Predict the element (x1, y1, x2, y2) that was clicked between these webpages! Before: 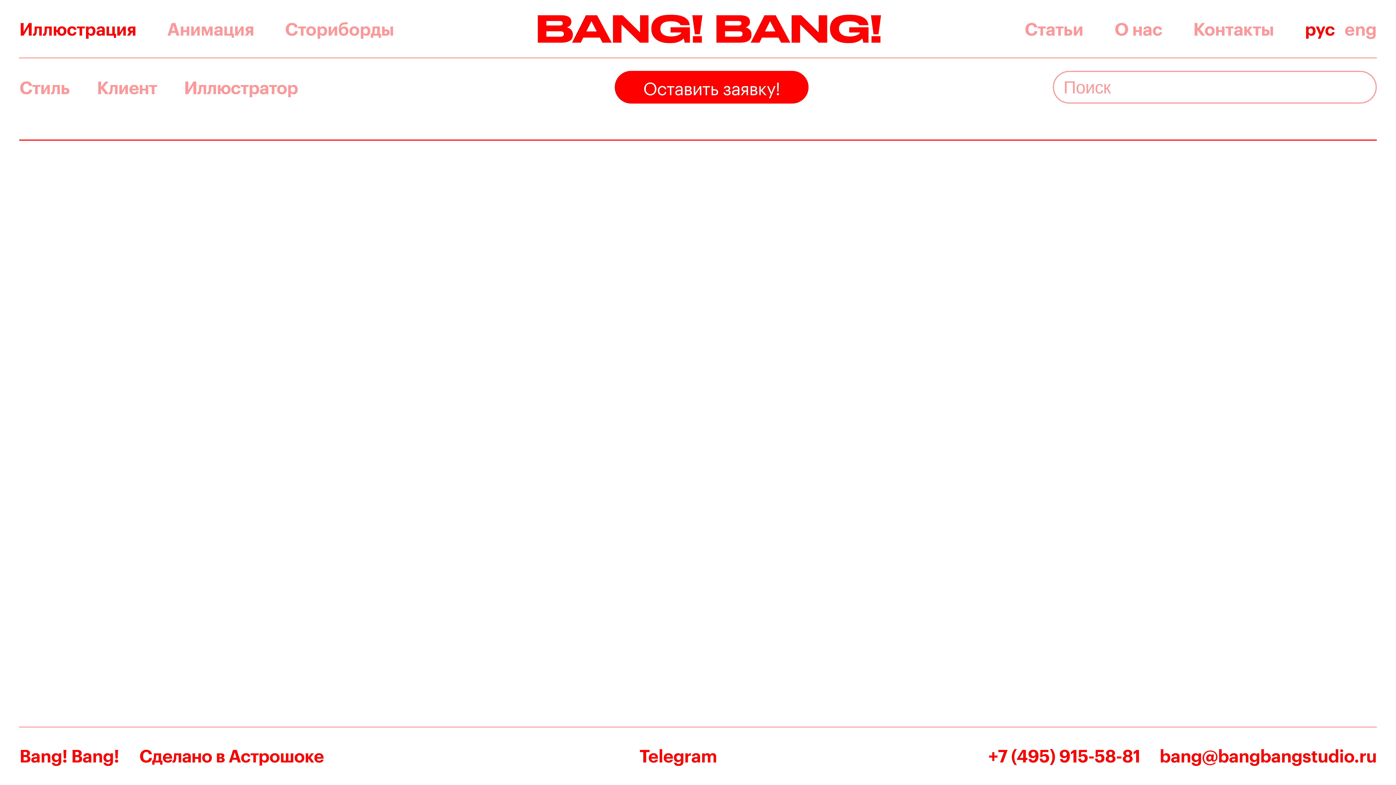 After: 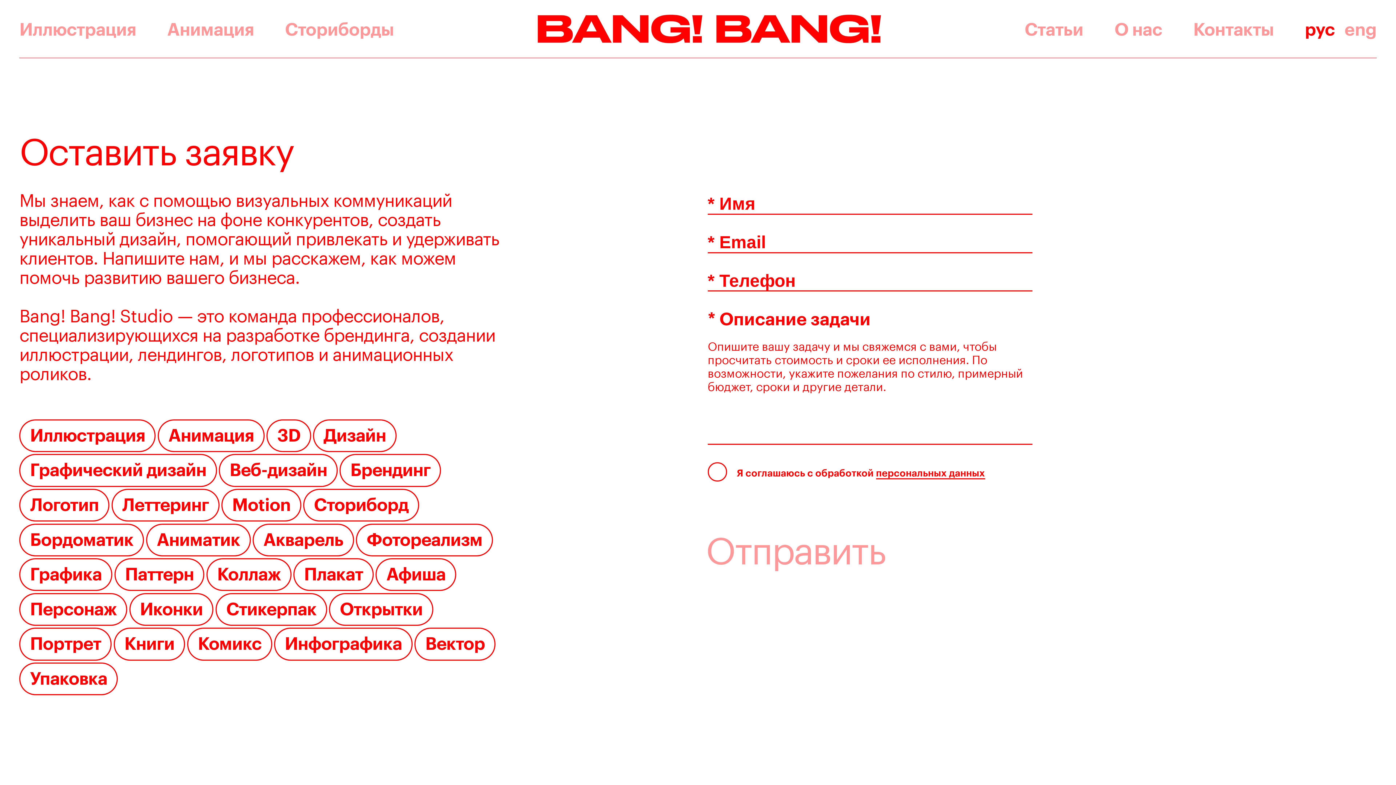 Action: bbox: (614, 70, 808, 103) label: Оставить заявку!